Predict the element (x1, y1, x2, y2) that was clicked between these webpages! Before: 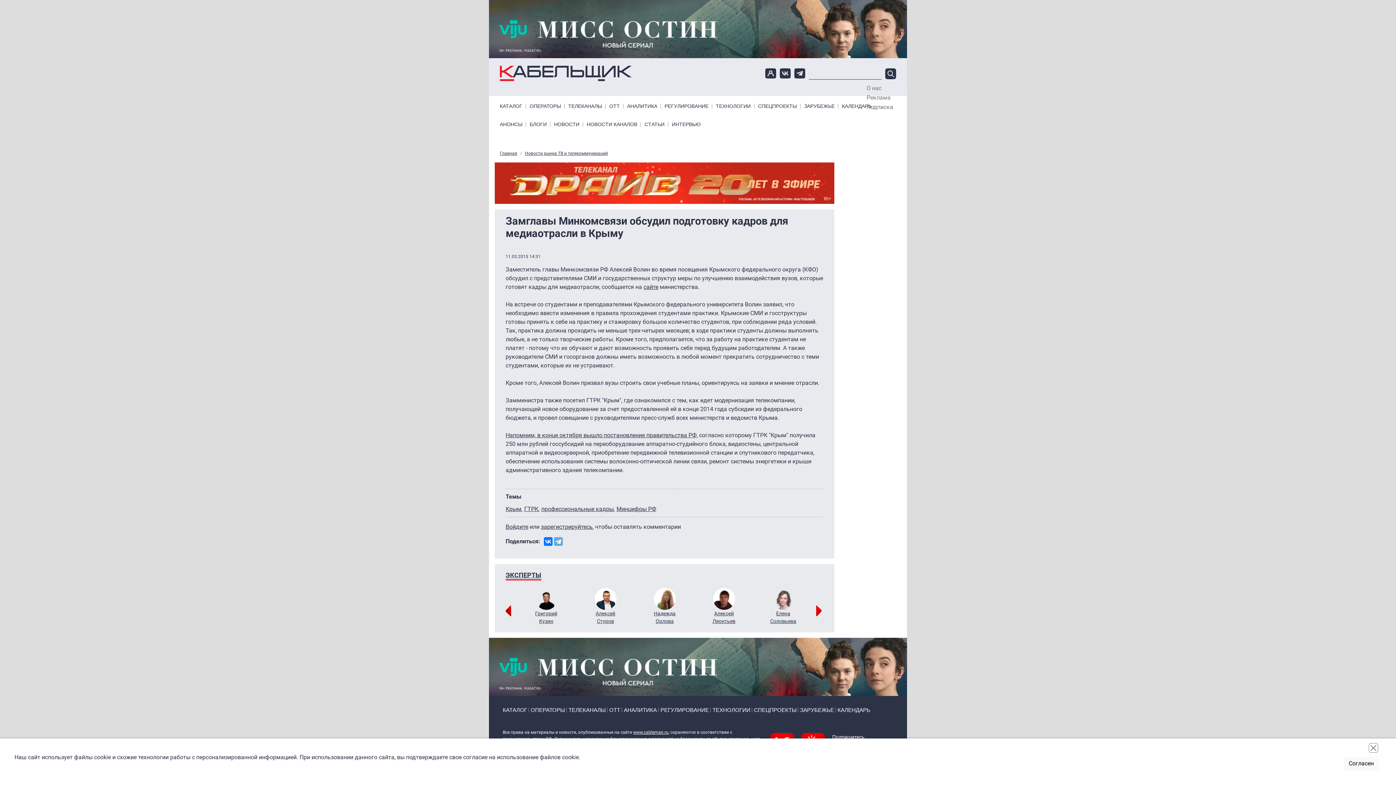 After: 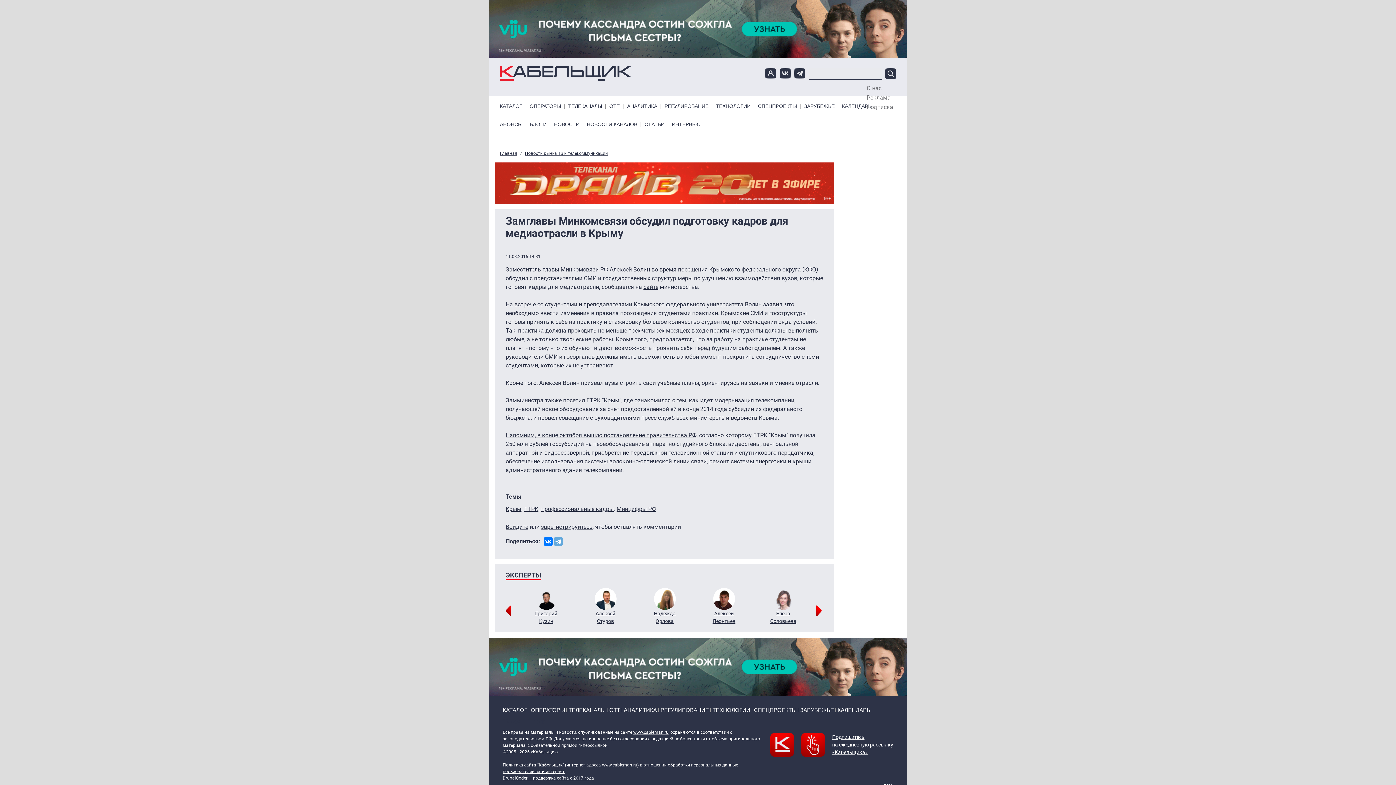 Action: label: Согласен bbox: (1344, 757, 1378, 770)